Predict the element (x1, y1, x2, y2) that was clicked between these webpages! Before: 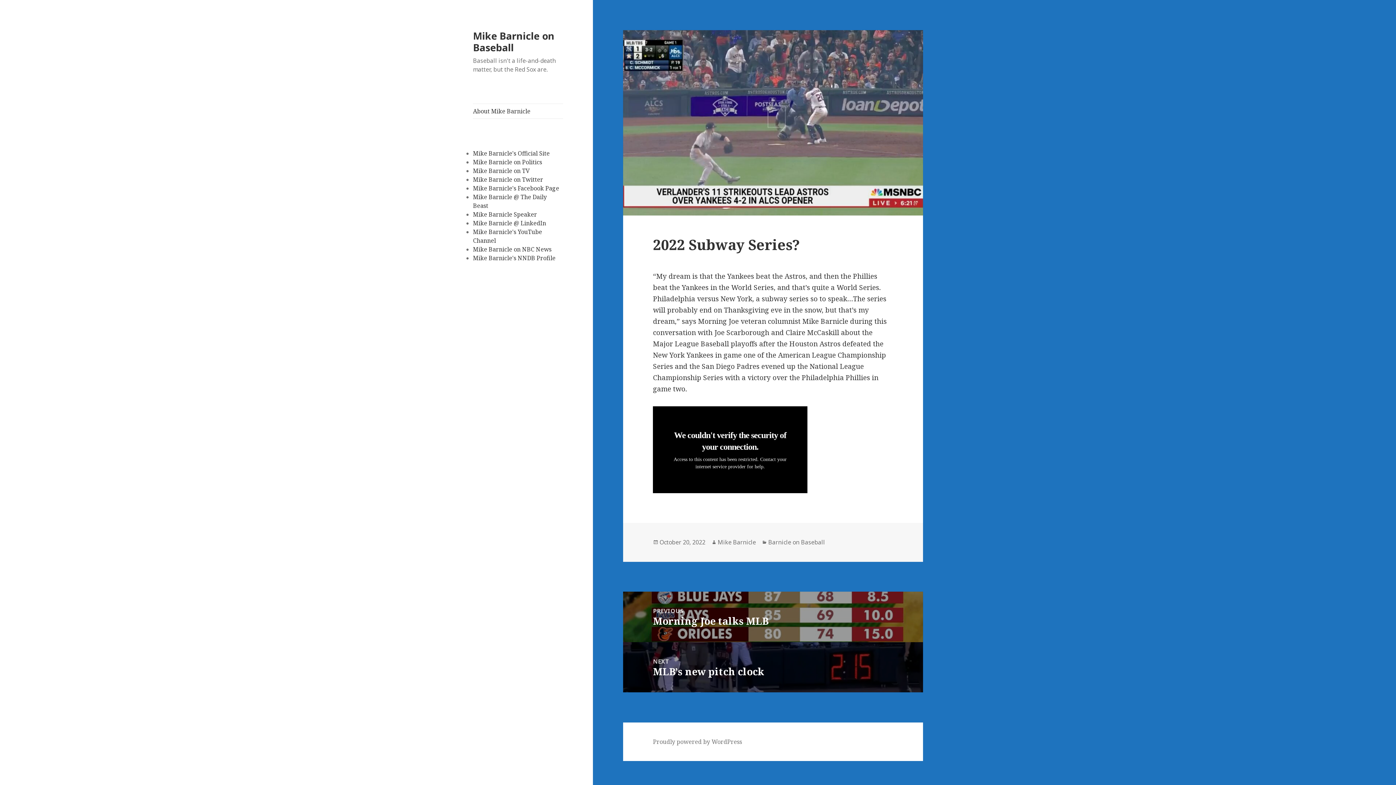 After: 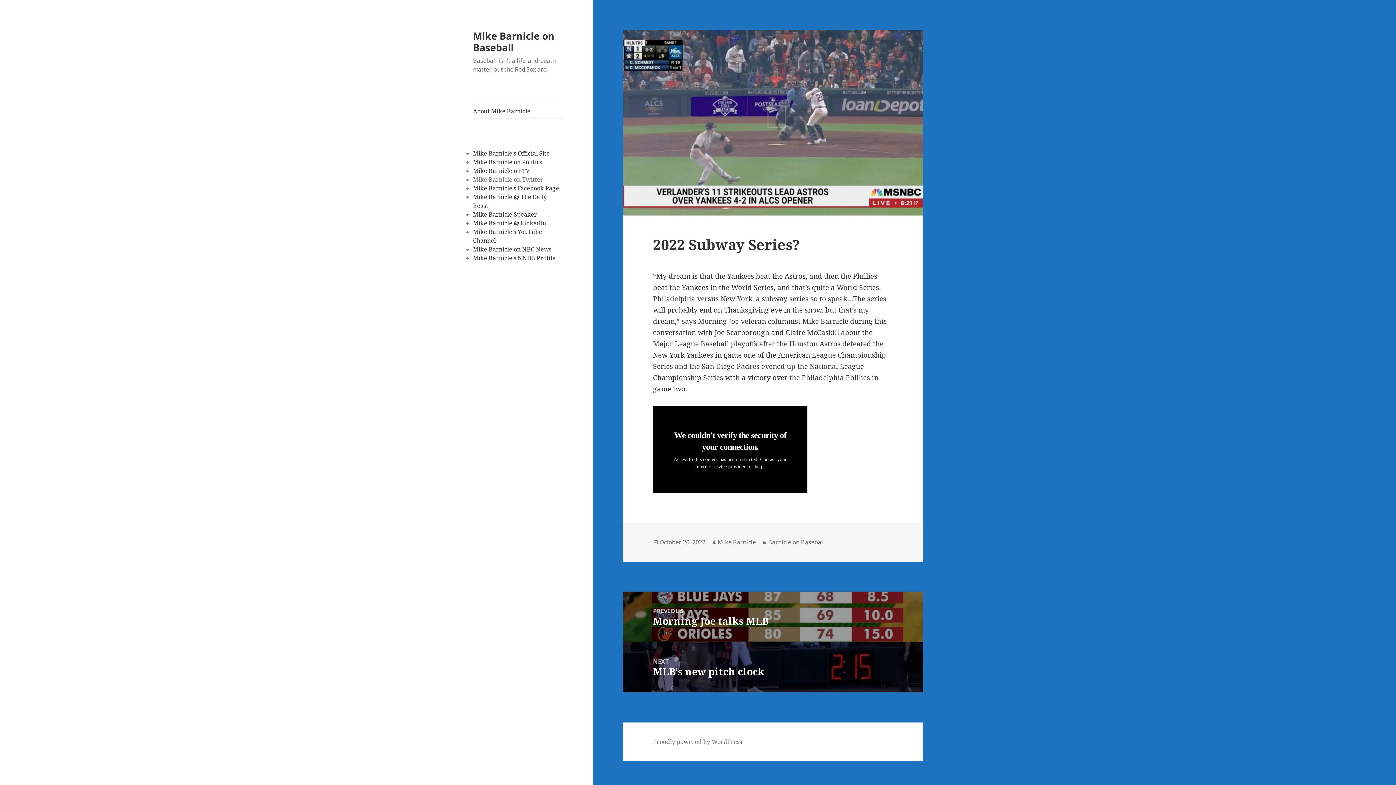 Action: label: Mike Barnicle on Twitter bbox: (473, 175, 543, 183)